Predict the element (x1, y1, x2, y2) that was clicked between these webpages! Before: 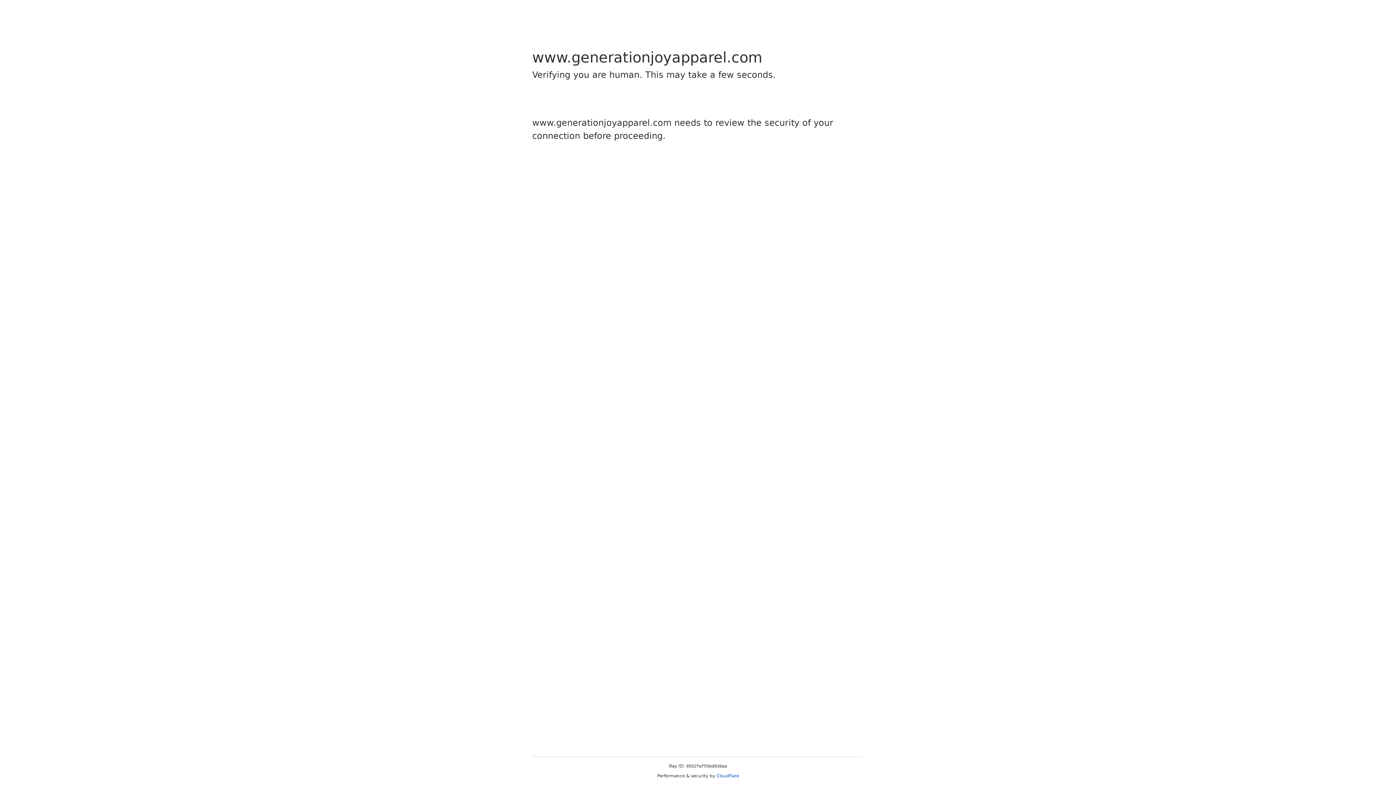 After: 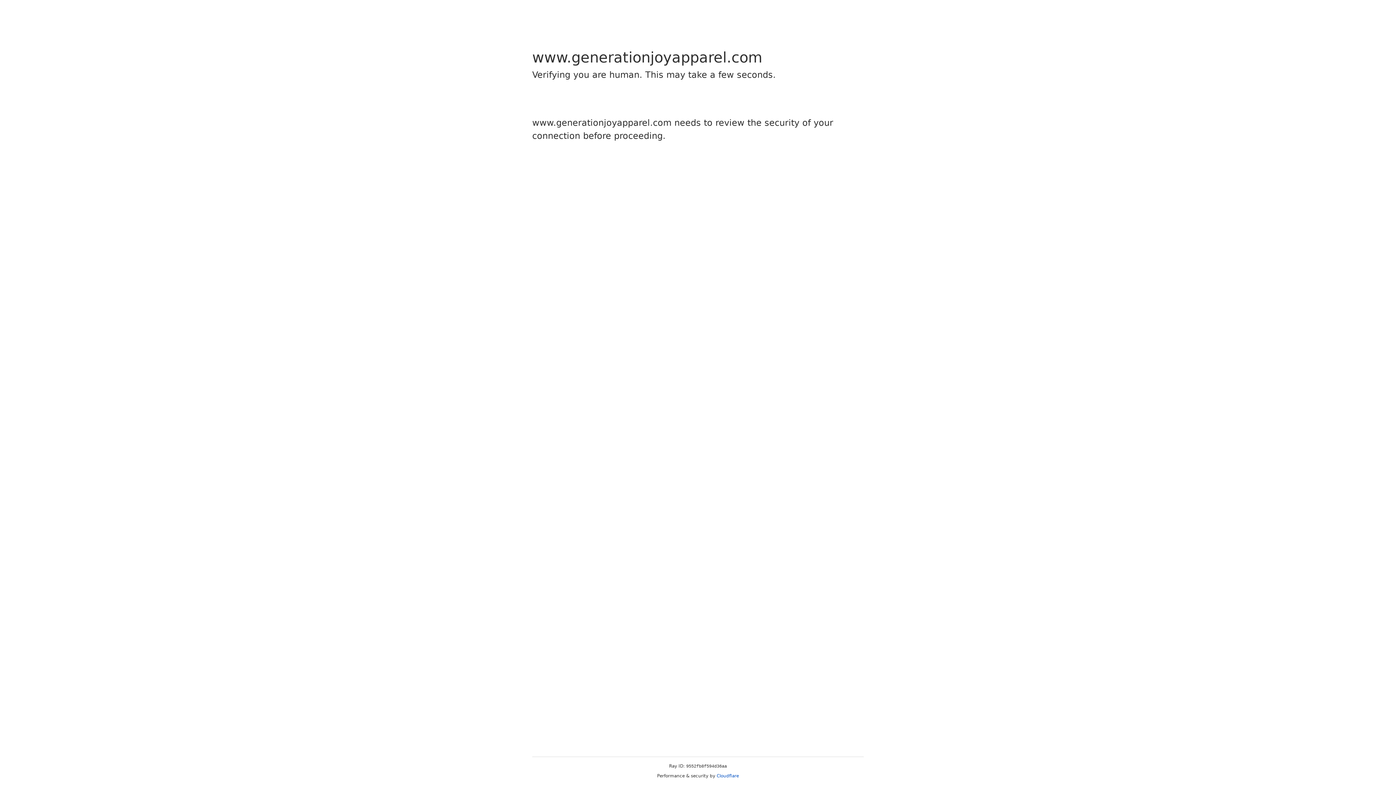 Action: bbox: (716, 773, 739, 778) label: Cloudflare